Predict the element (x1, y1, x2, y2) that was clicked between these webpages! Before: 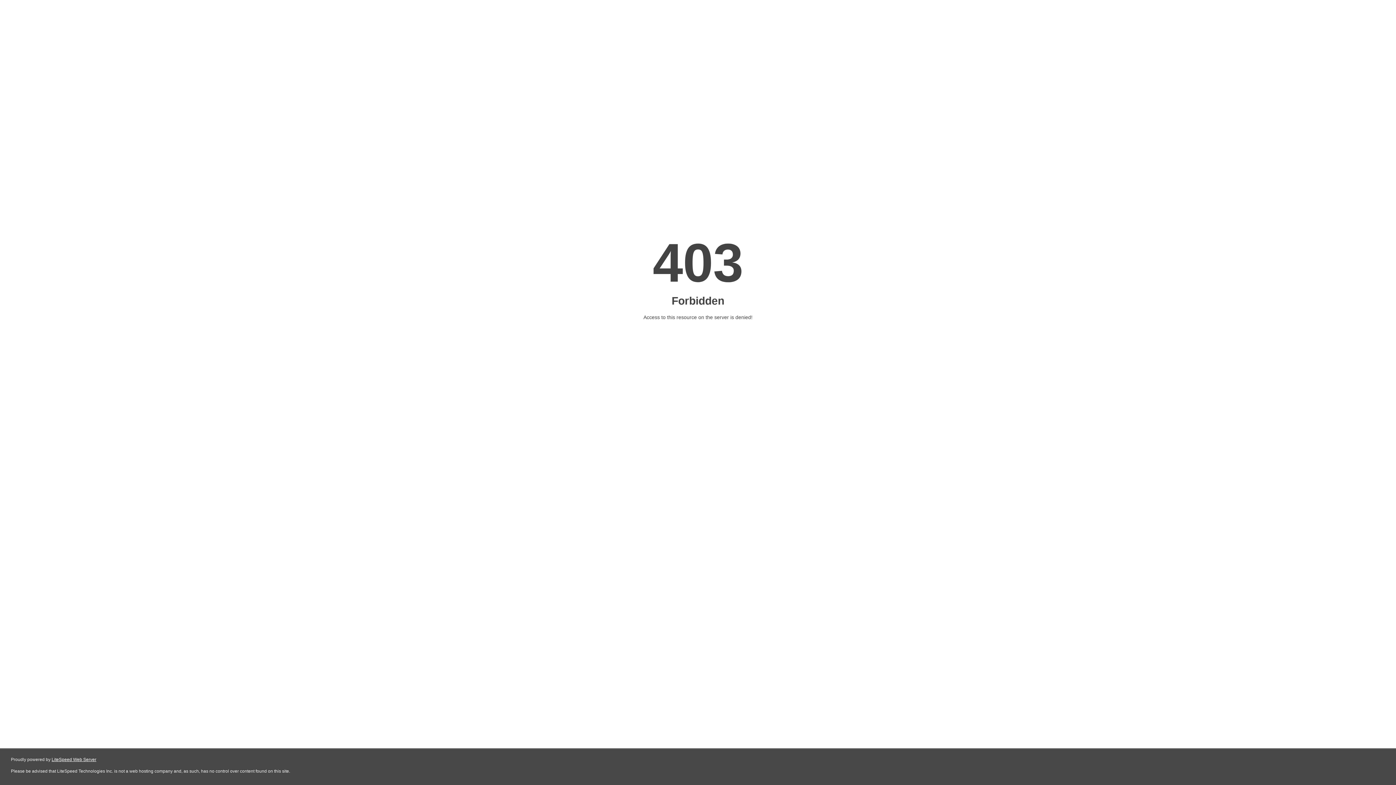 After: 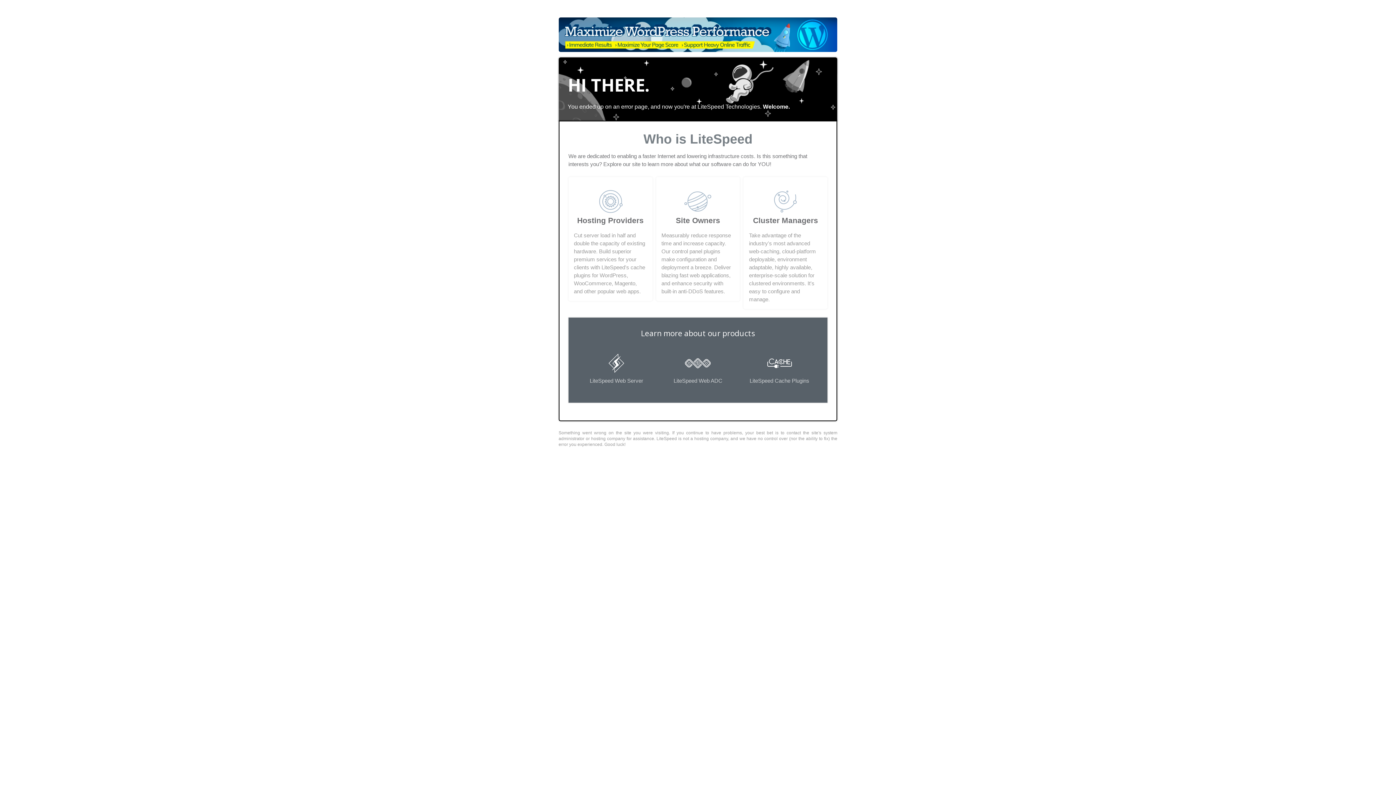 Action: bbox: (51, 757, 96, 762) label: LiteSpeed Web Server